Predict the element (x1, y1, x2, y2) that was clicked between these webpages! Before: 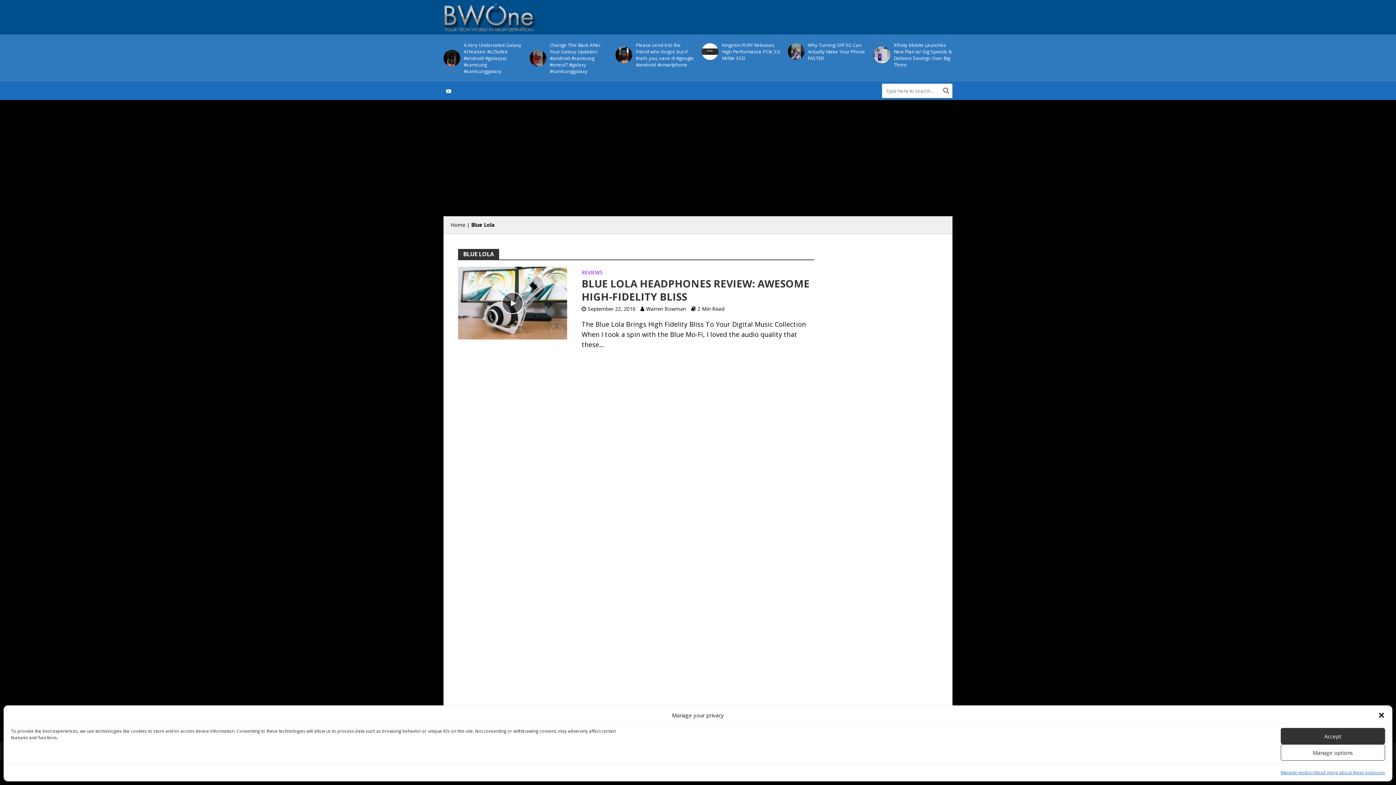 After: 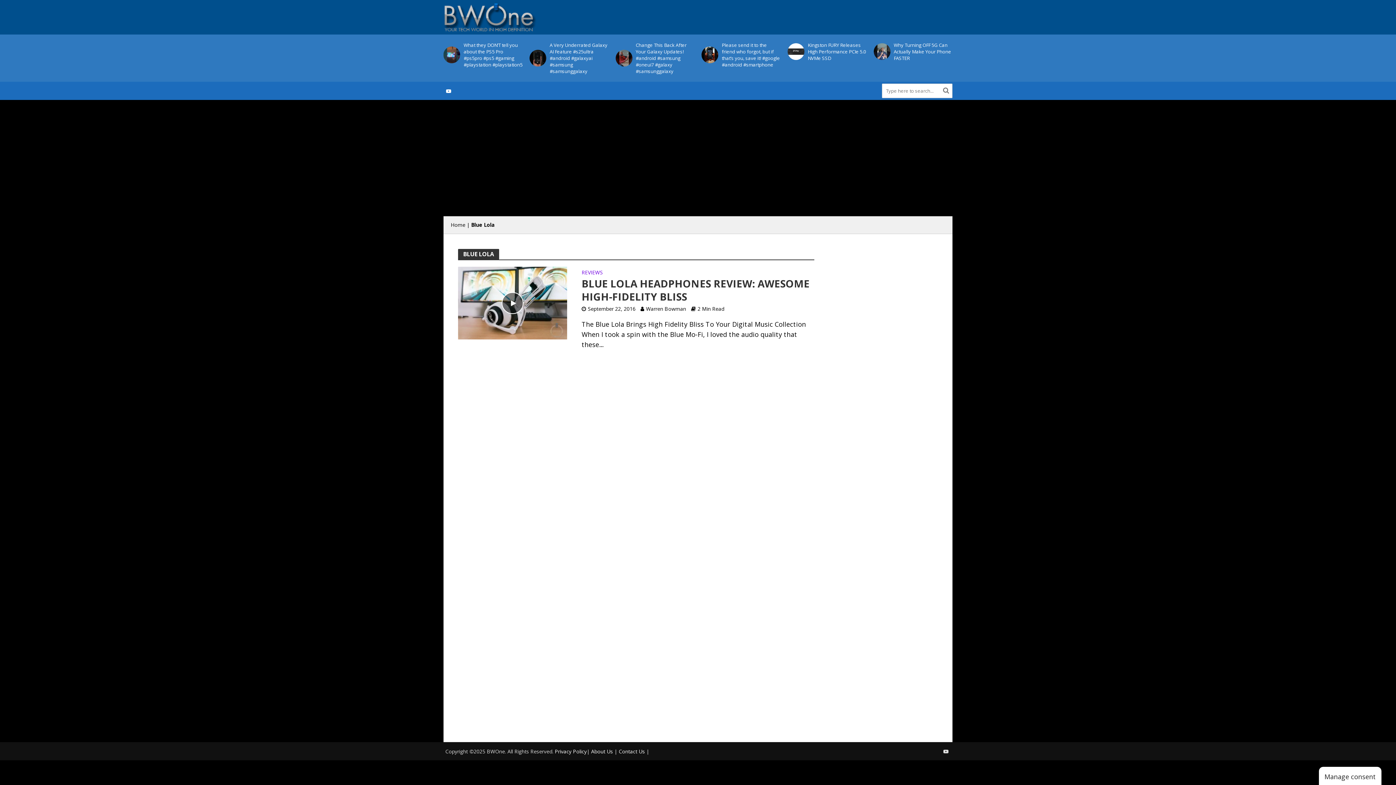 Action: bbox: (1281, 728, 1385, 744) label: Accept